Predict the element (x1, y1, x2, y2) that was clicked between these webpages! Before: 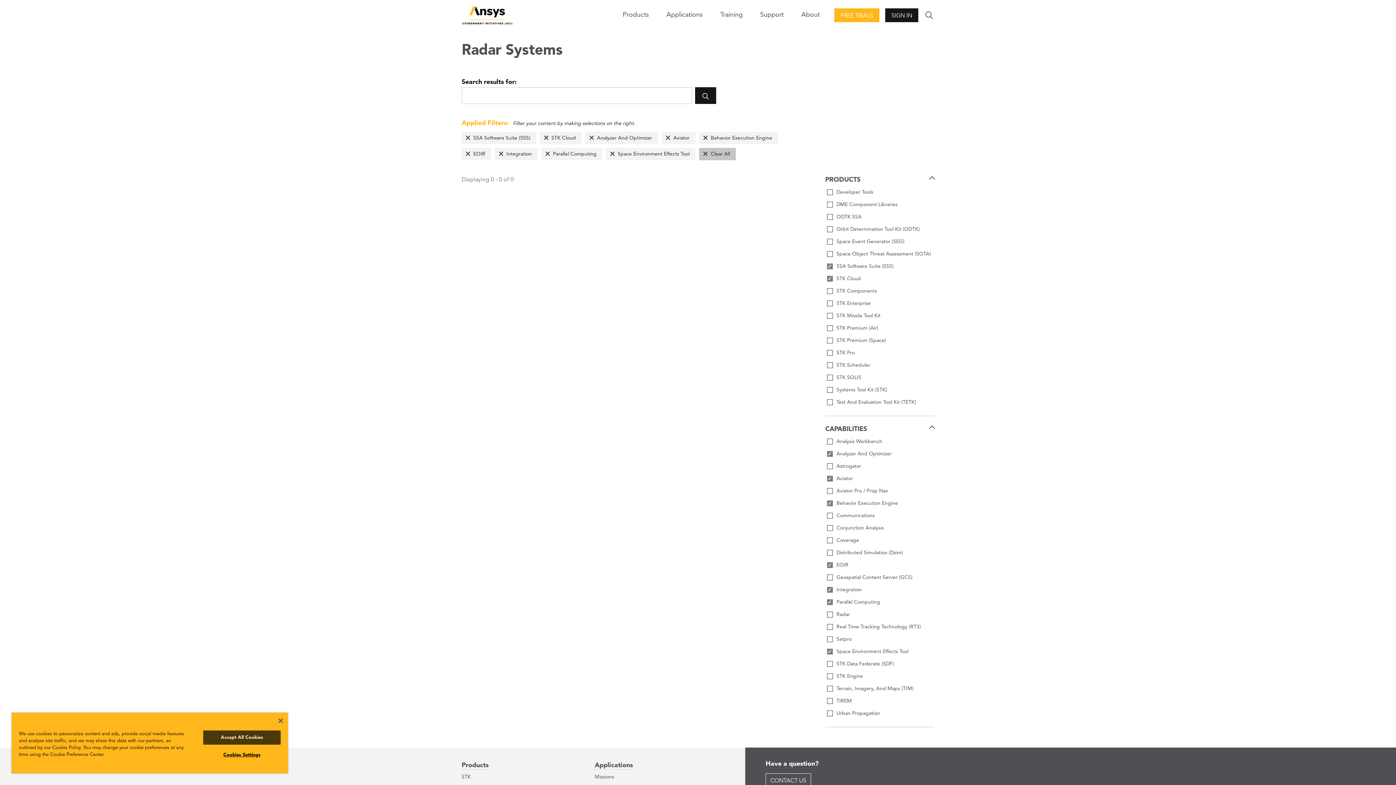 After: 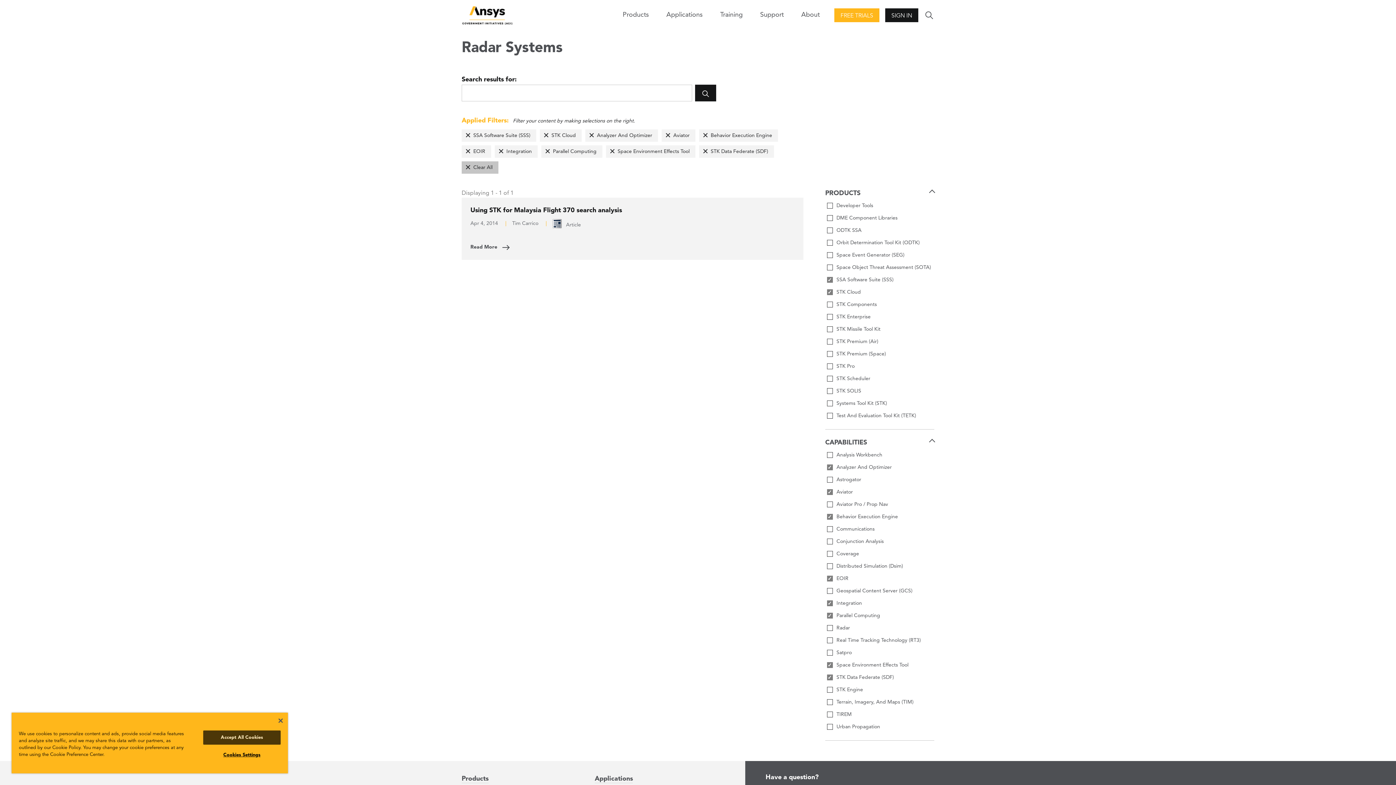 Action: bbox: (825, 659, 934, 669) label: STK Data Federate (SDF)